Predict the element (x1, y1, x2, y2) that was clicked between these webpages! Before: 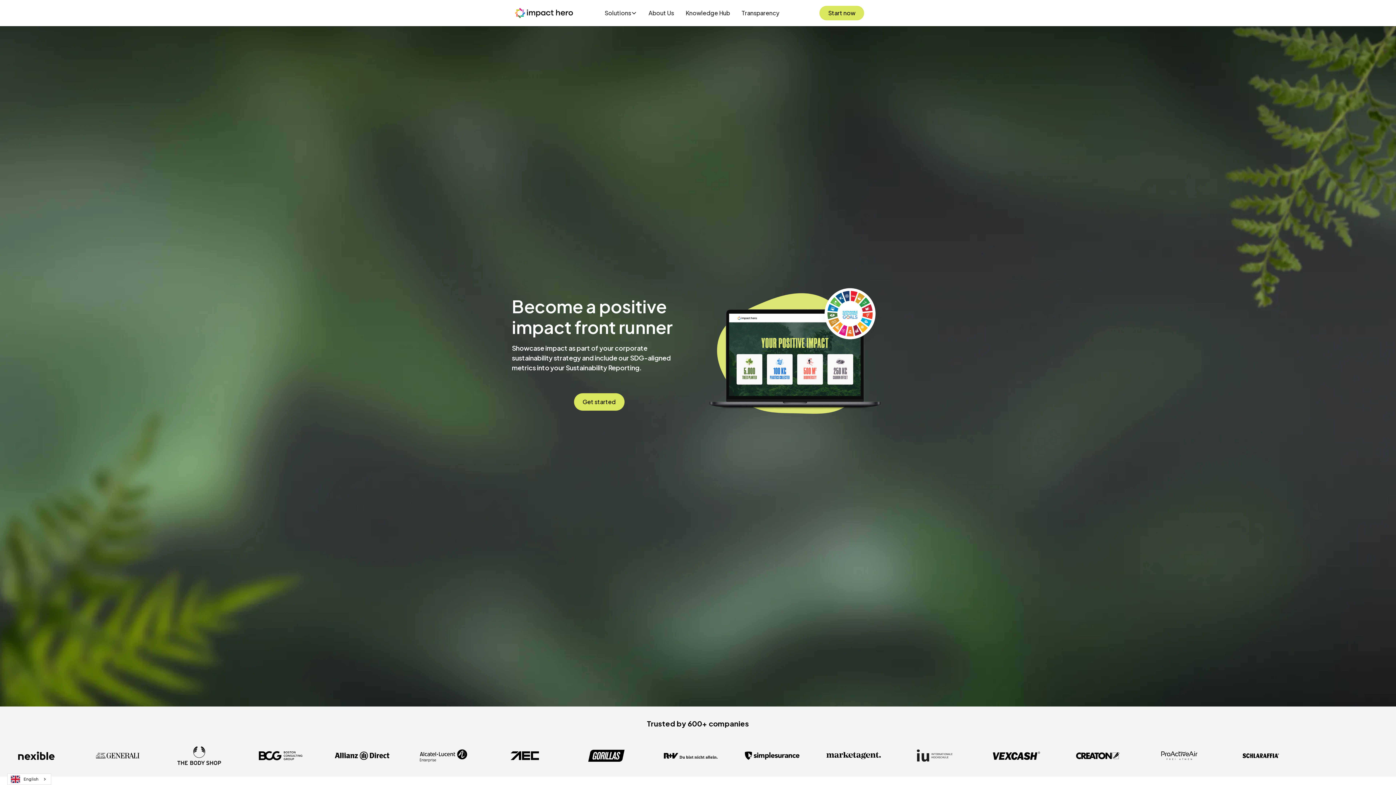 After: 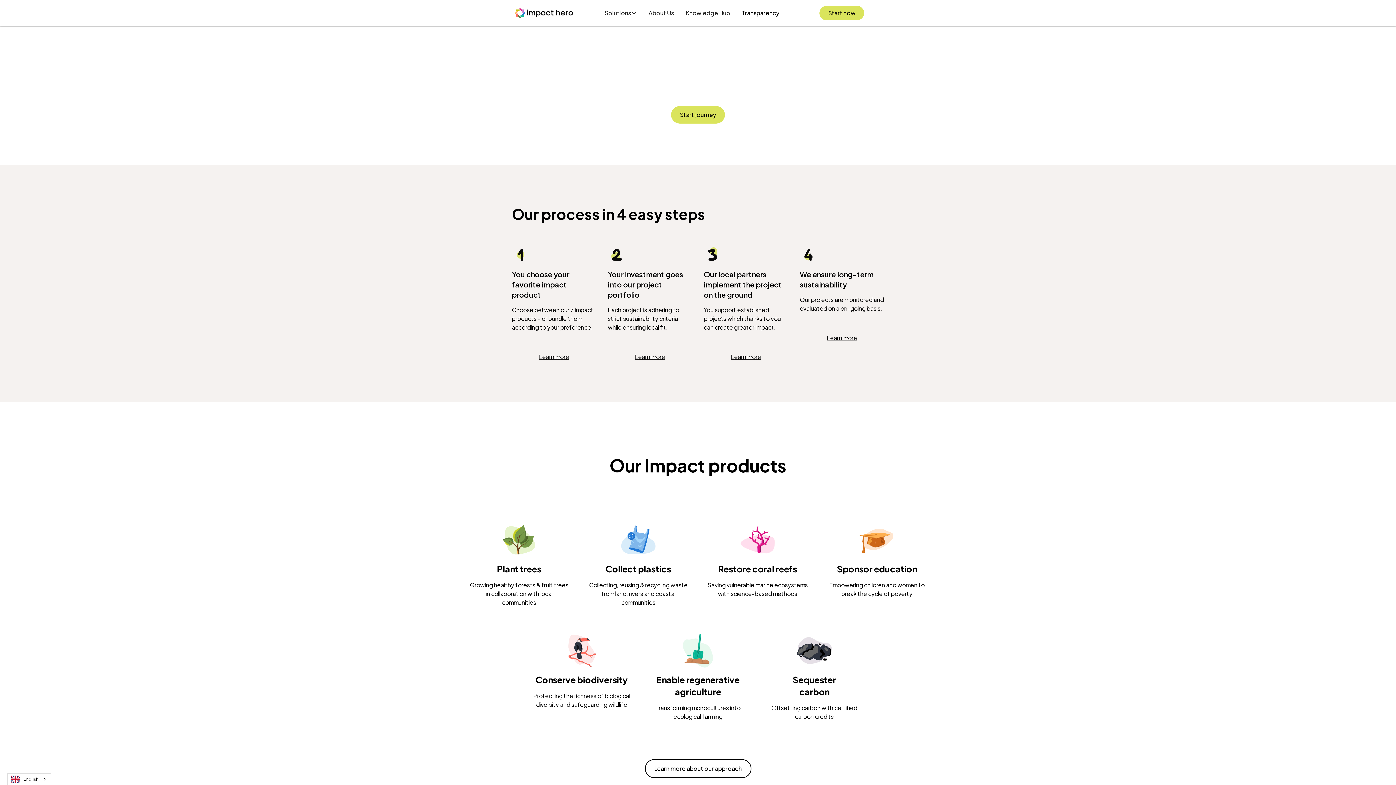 Action: label: Transparency bbox: (736, 0, 785, 26)